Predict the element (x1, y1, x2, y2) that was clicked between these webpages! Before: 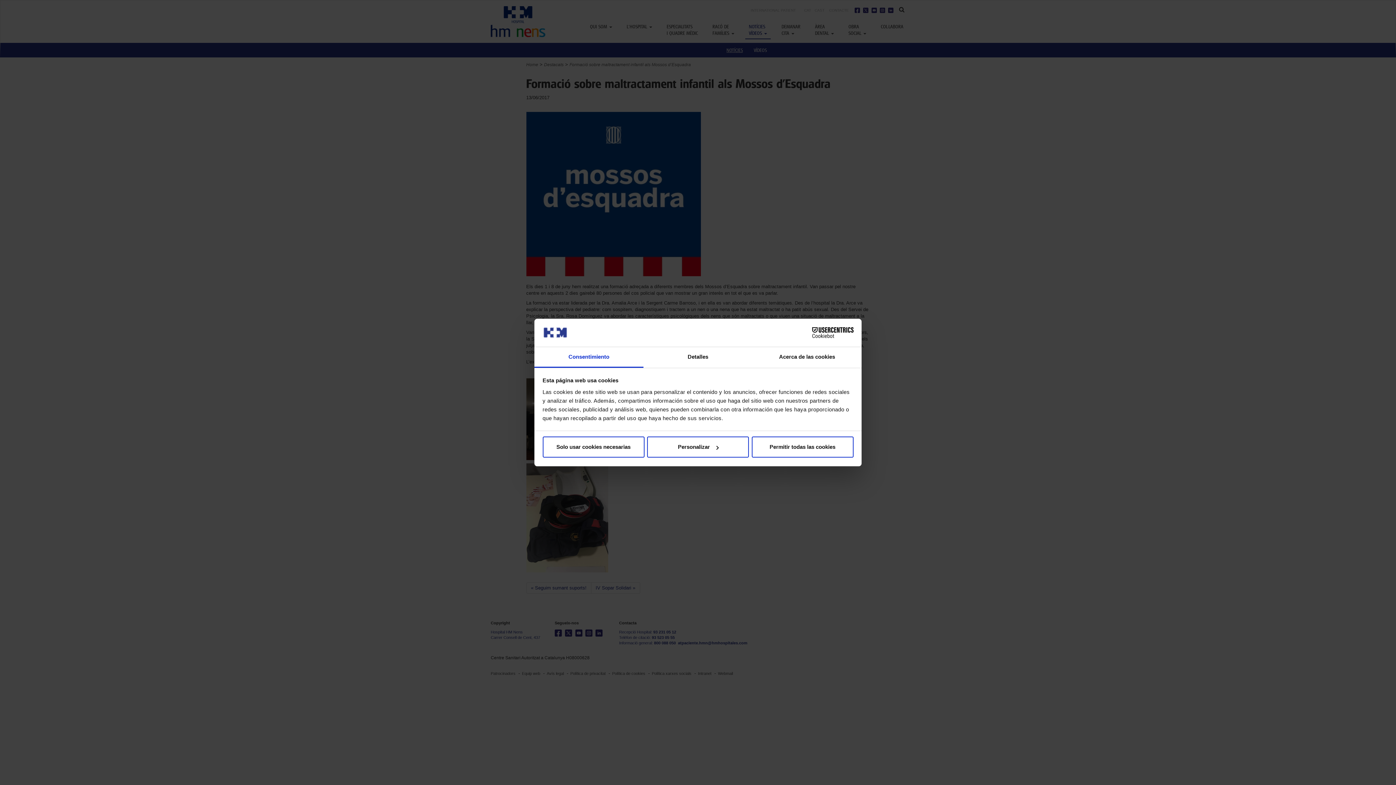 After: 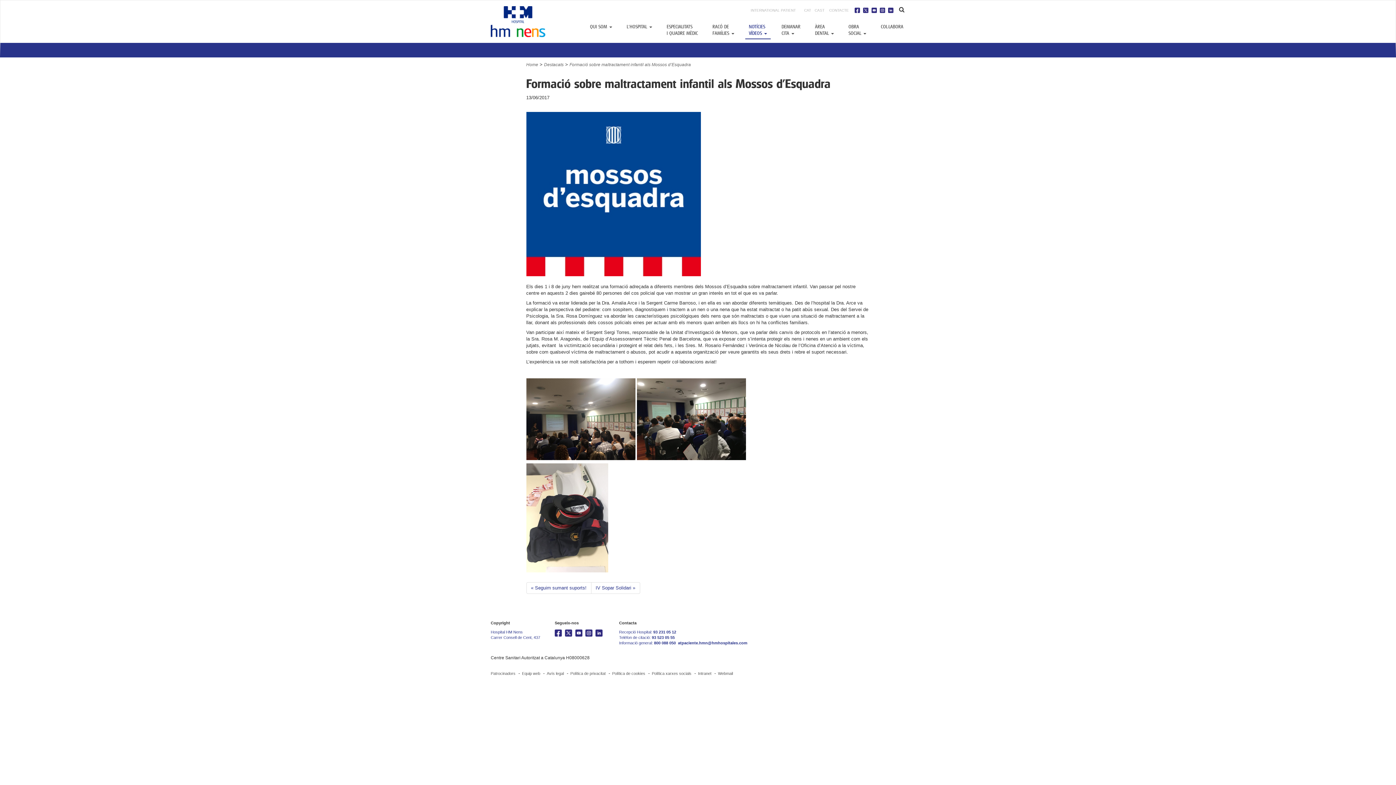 Action: label: Permitir todas las cookies bbox: (751, 436, 853, 457)